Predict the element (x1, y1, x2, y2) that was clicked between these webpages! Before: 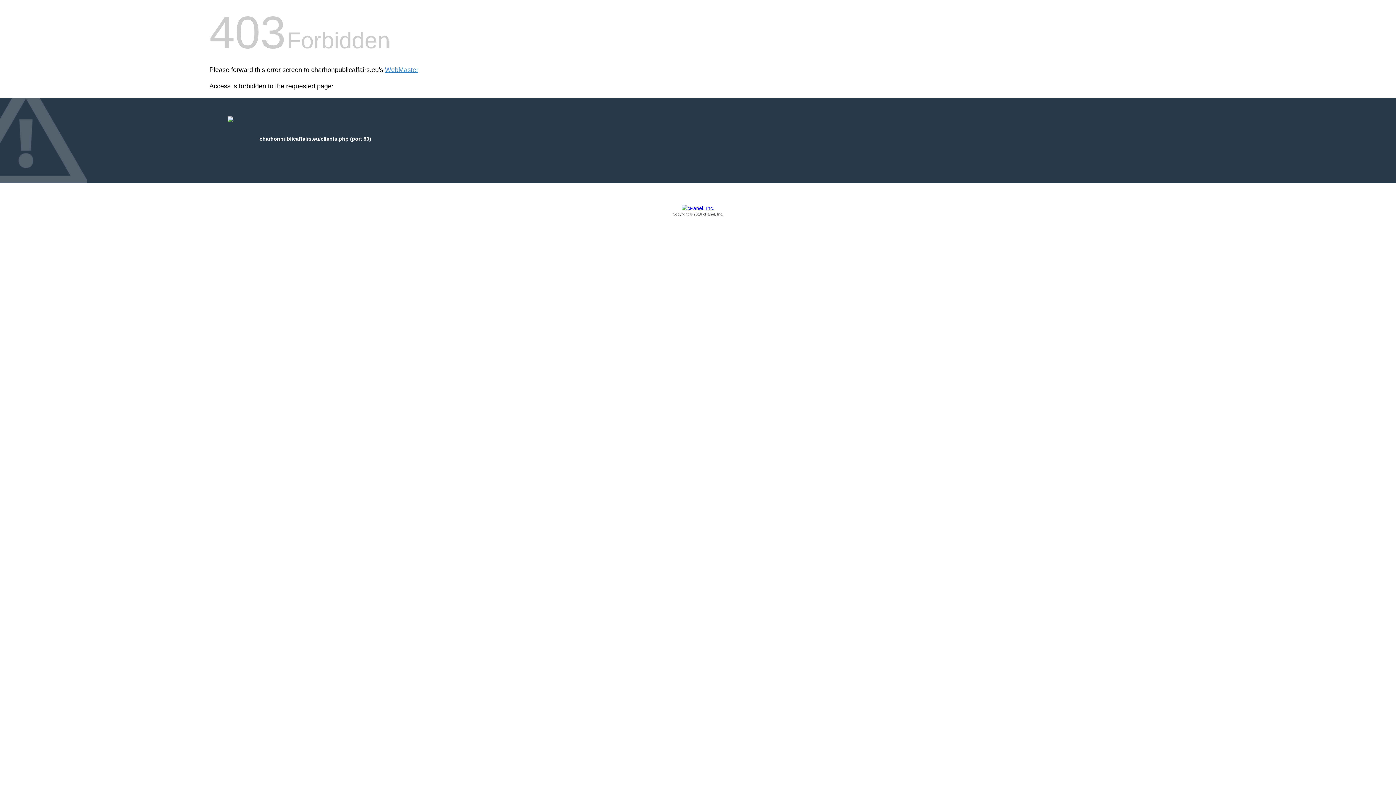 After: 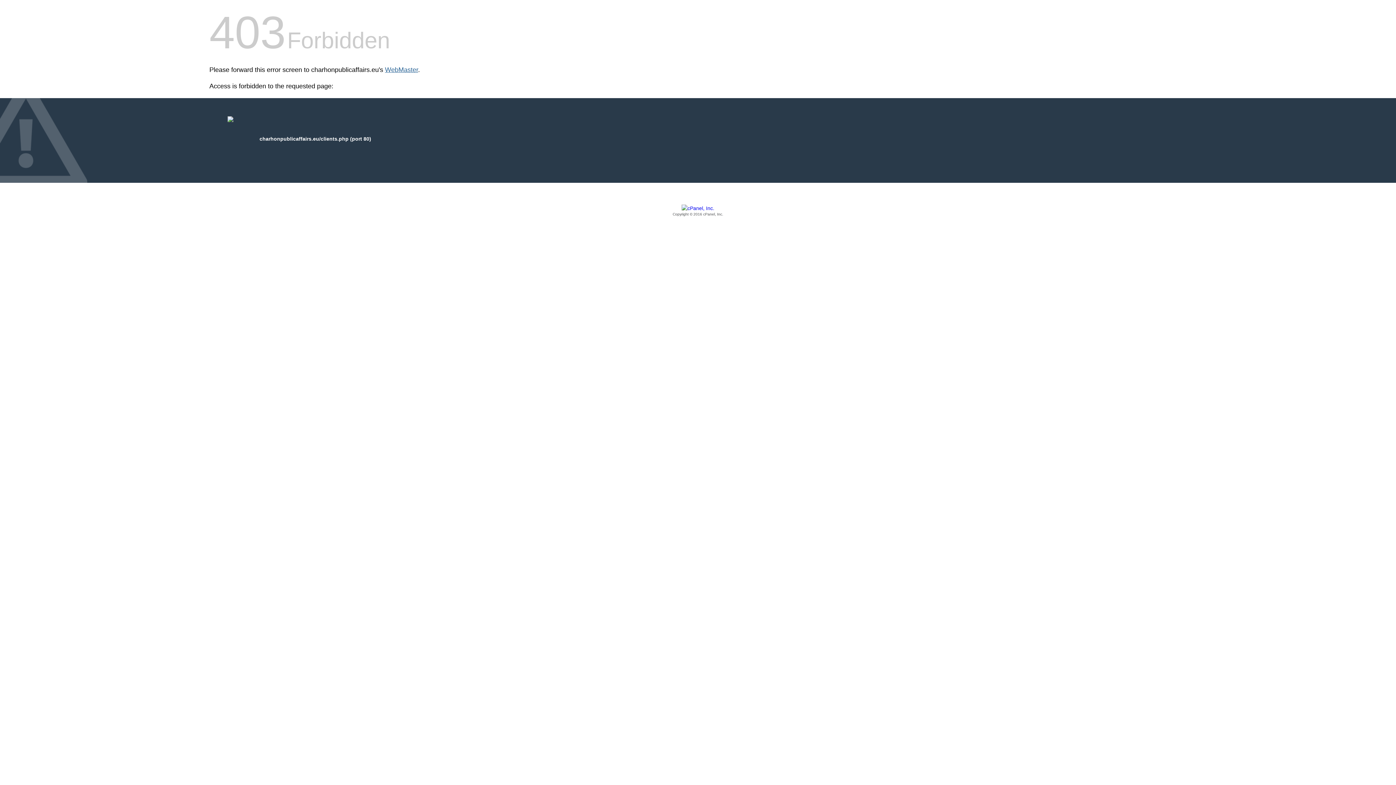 Action: label: WebMaster bbox: (385, 66, 418, 73)